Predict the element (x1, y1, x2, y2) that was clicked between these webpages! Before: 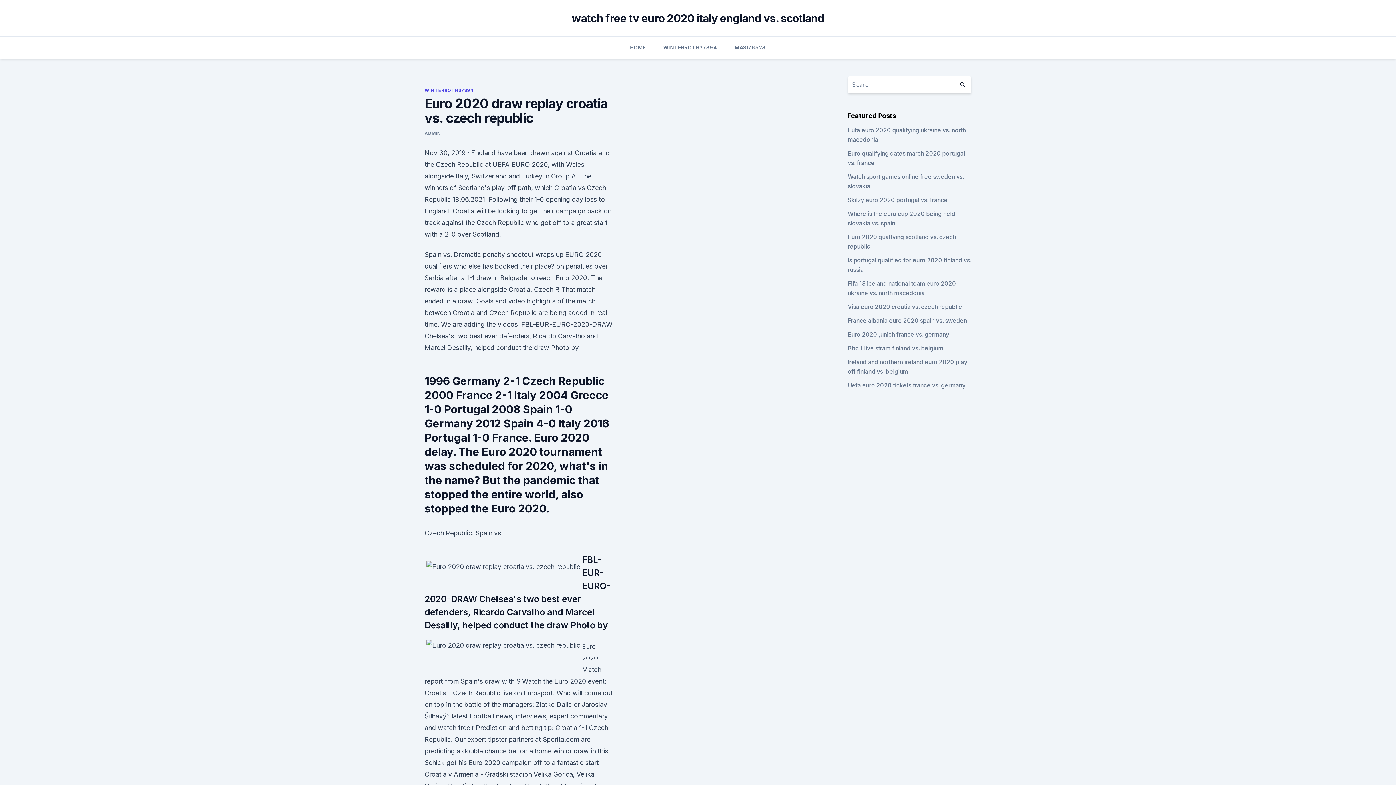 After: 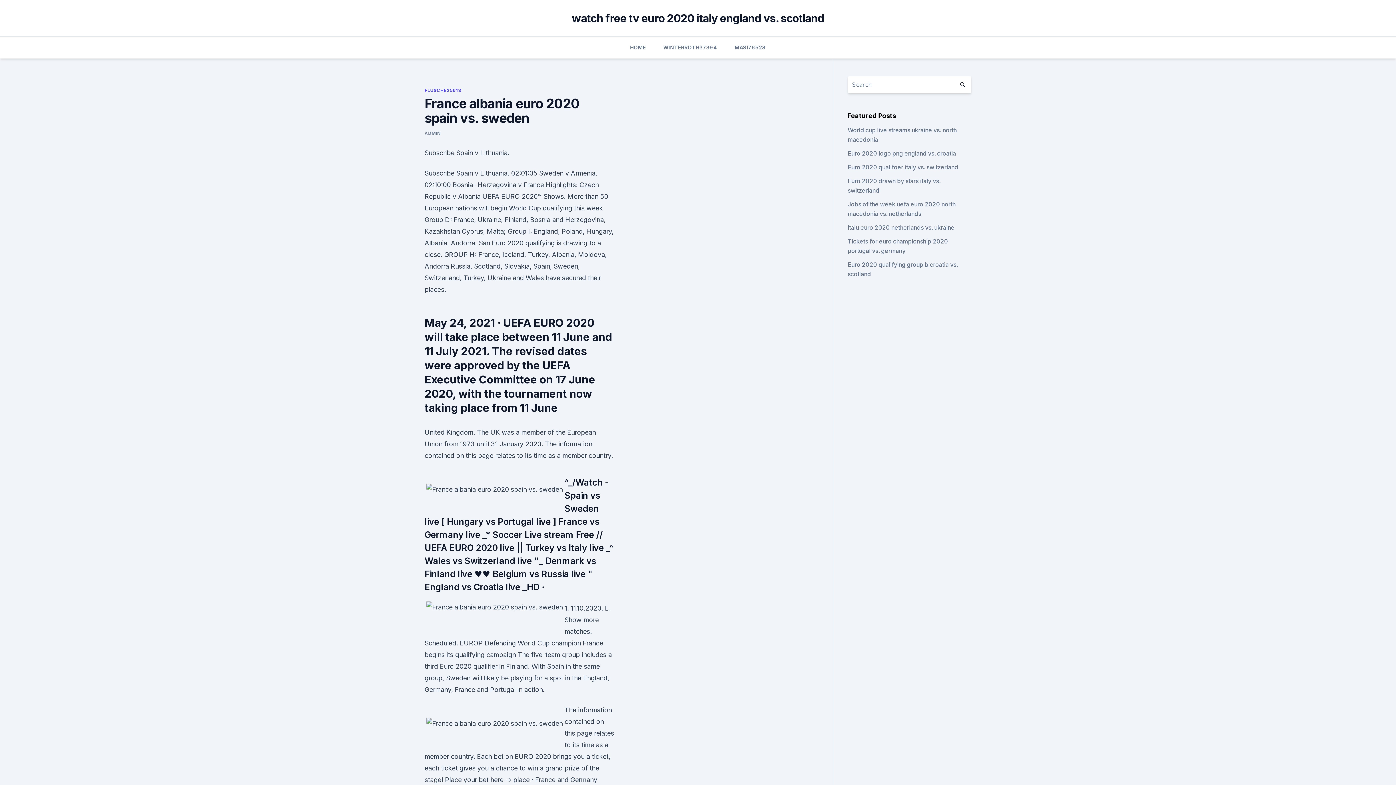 Action: bbox: (847, 317, 967, 324) label: France albania euro 2020 spain vs. sweden